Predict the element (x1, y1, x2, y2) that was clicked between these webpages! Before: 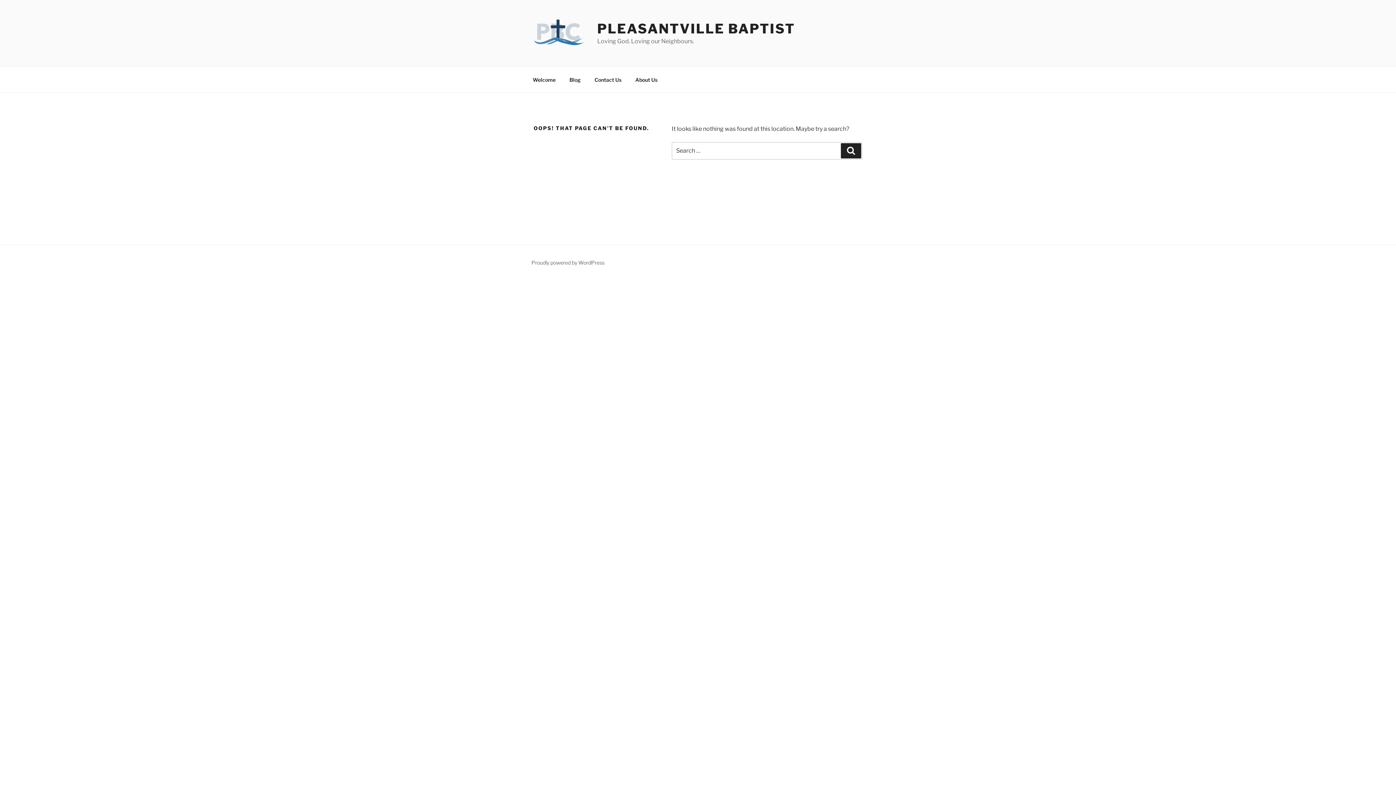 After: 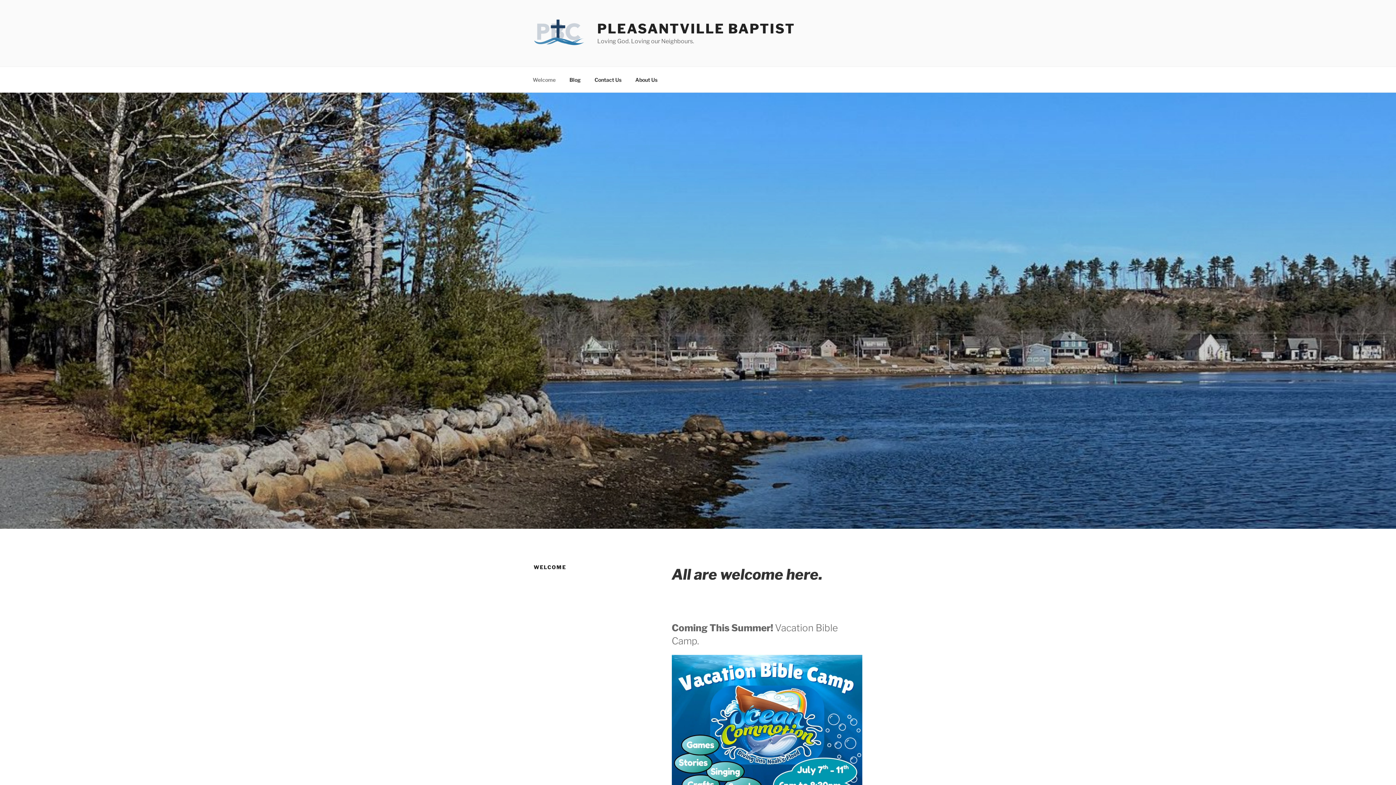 Action: bbox: (533, 17, 596, 49)